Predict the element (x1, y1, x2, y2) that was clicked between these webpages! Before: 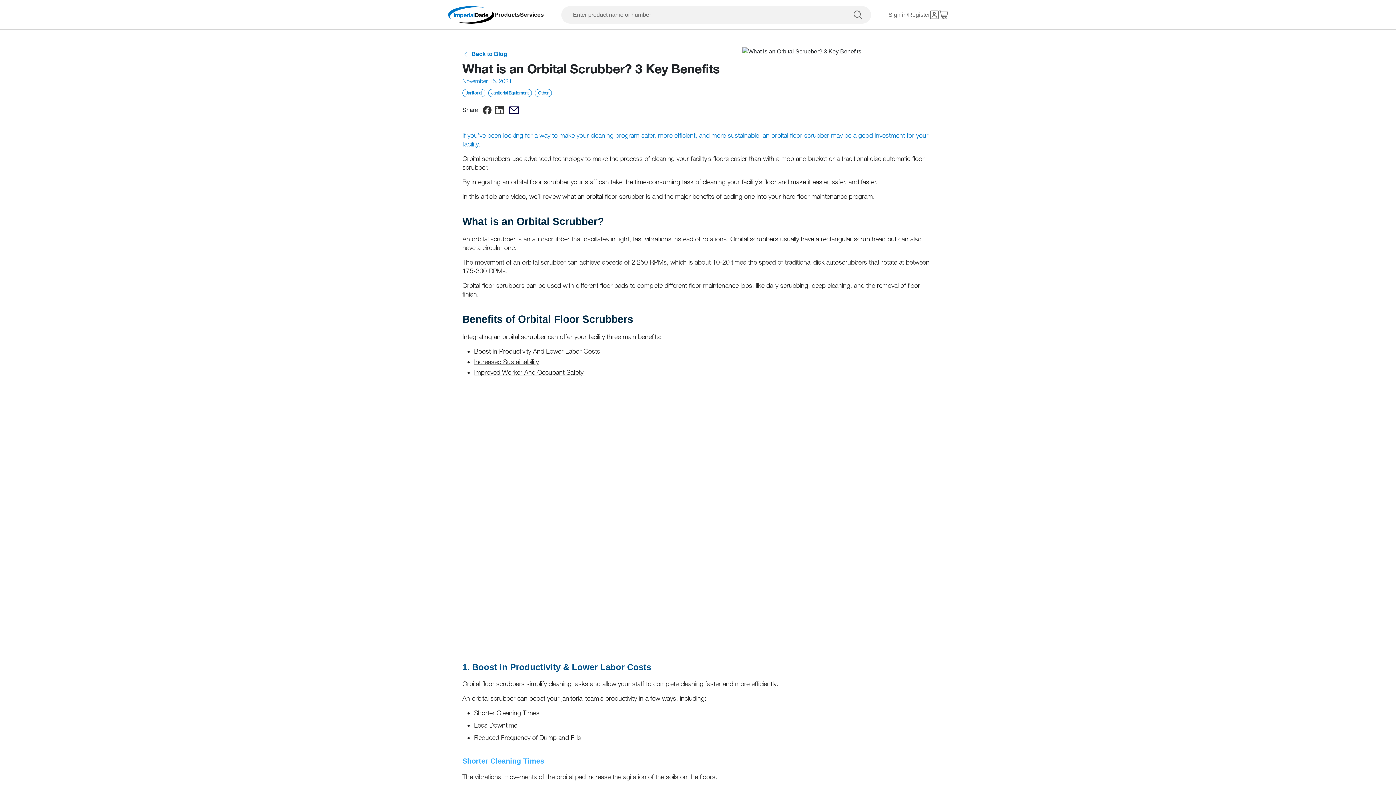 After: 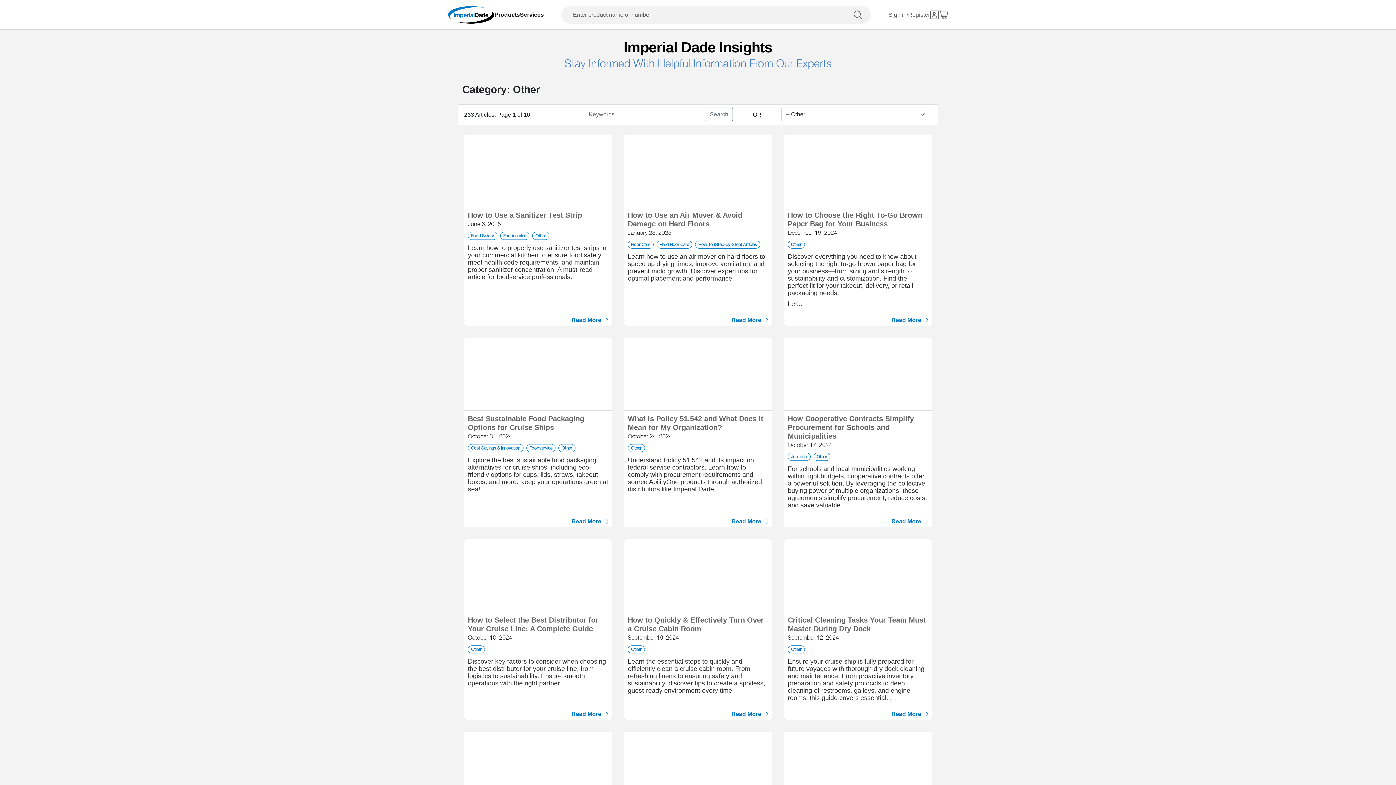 Action: label: Other bbox: (534, 89, 551, 97)